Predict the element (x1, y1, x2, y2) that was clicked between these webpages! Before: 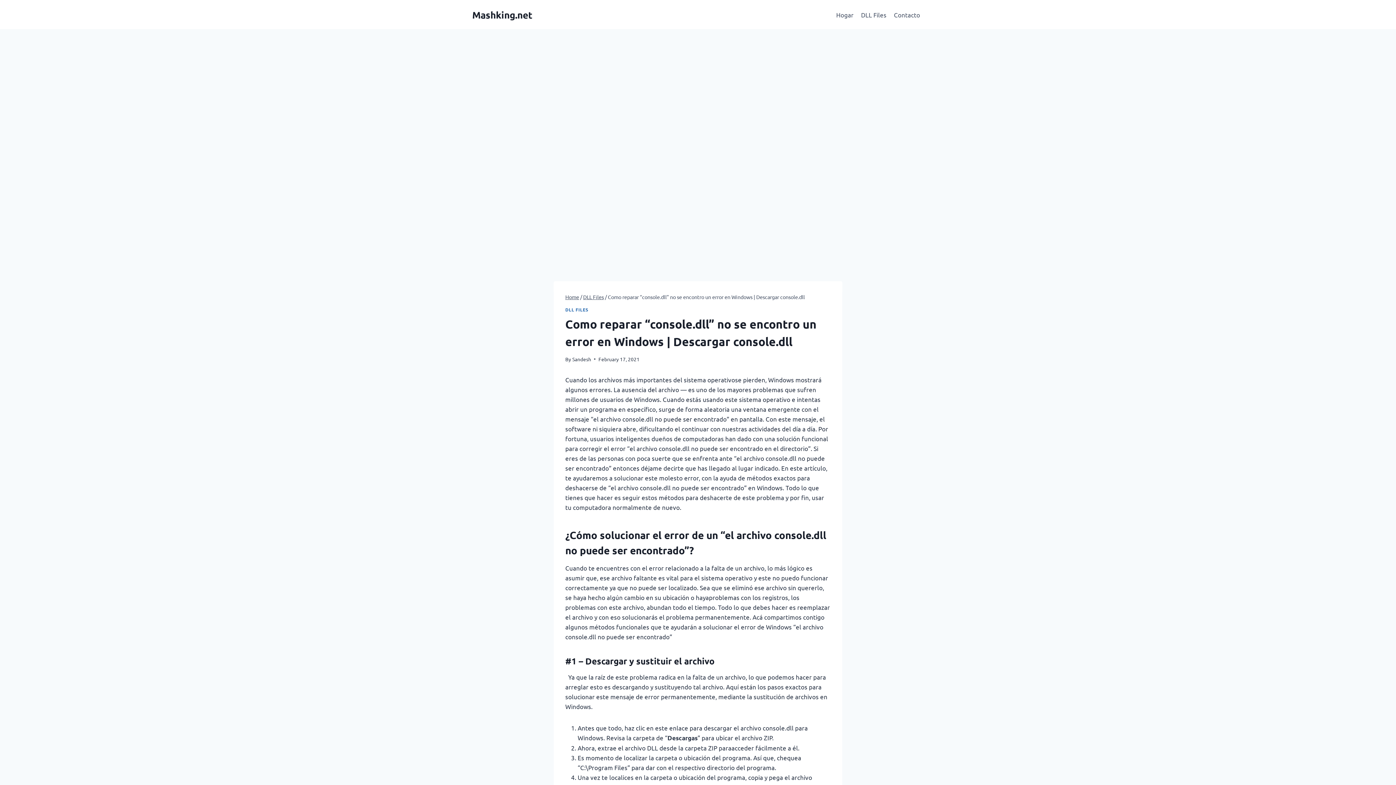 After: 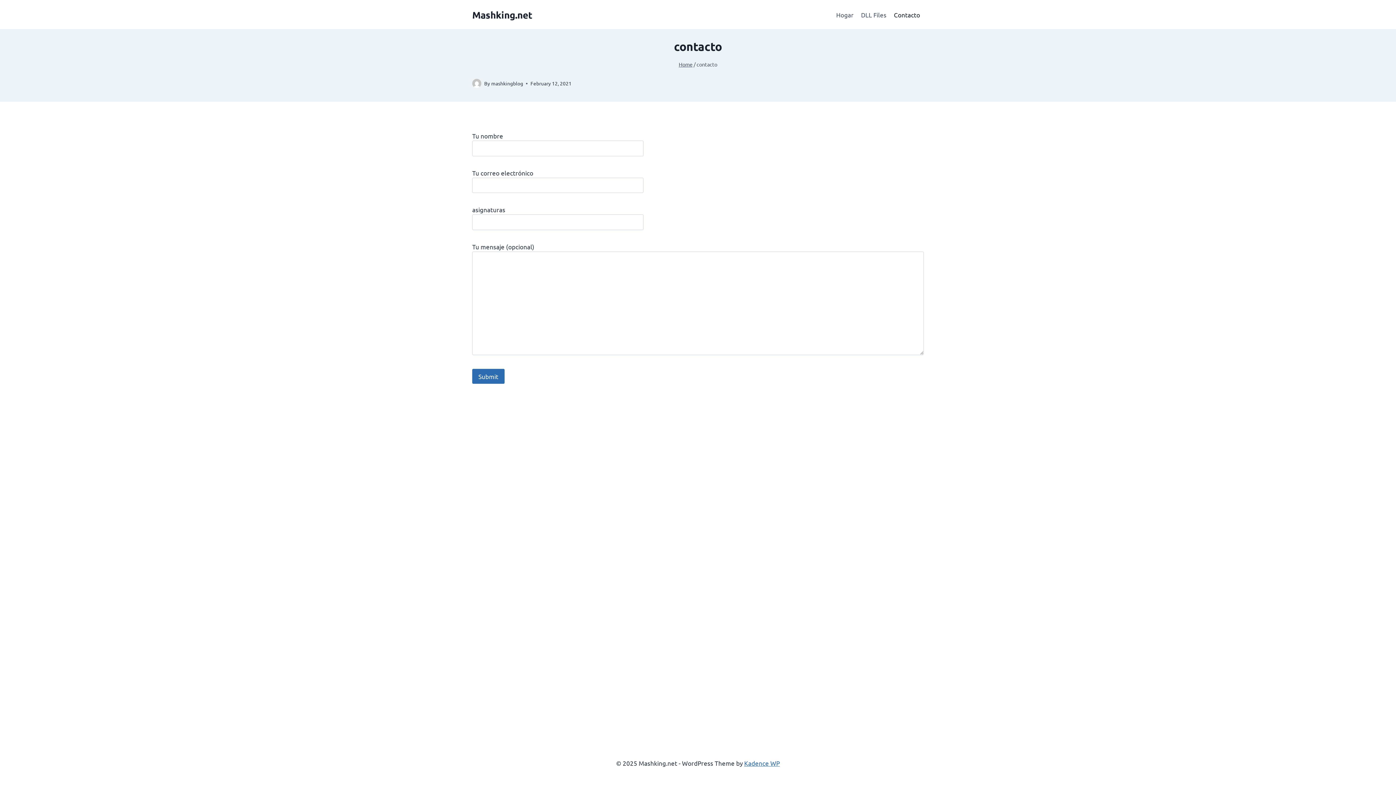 Action: bbox: (890, 5, 924, 23) label: Contacto